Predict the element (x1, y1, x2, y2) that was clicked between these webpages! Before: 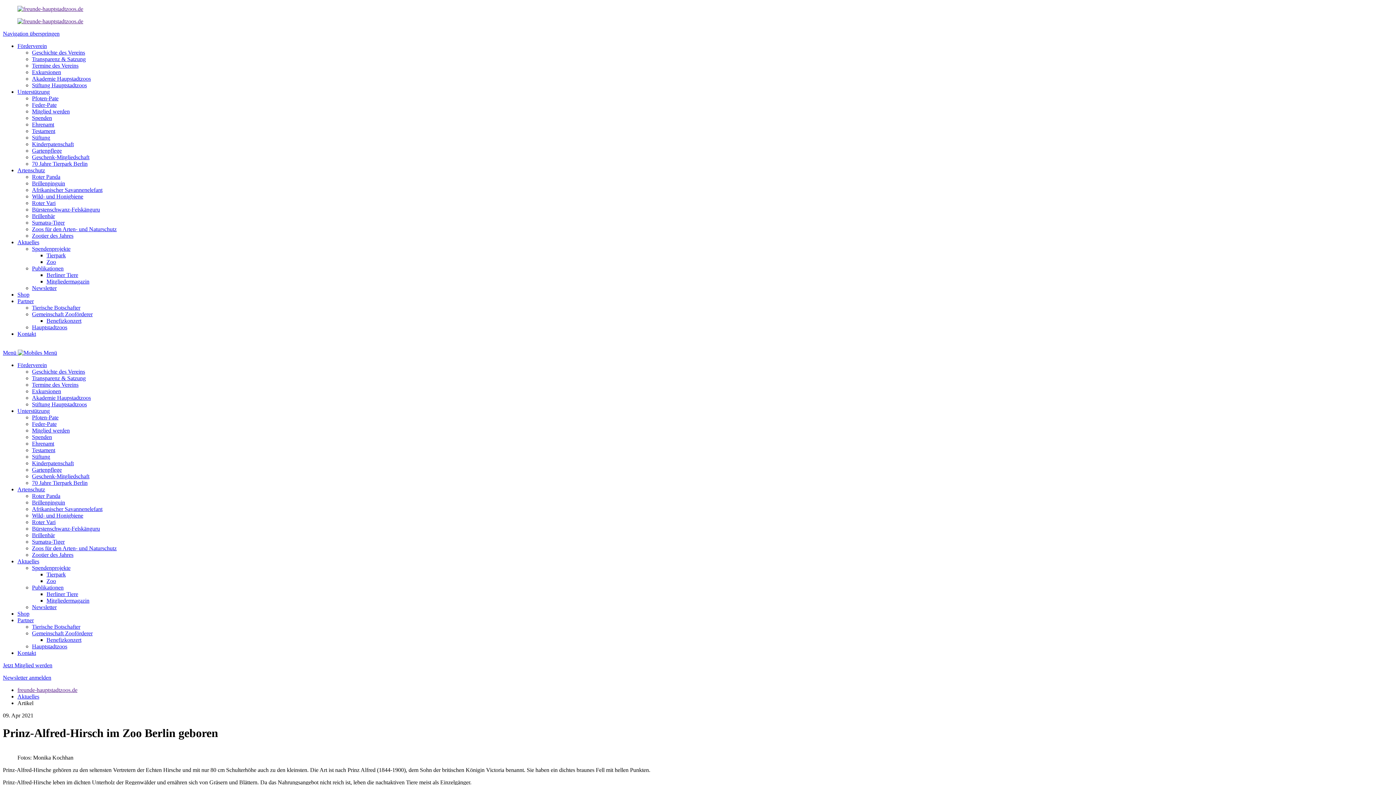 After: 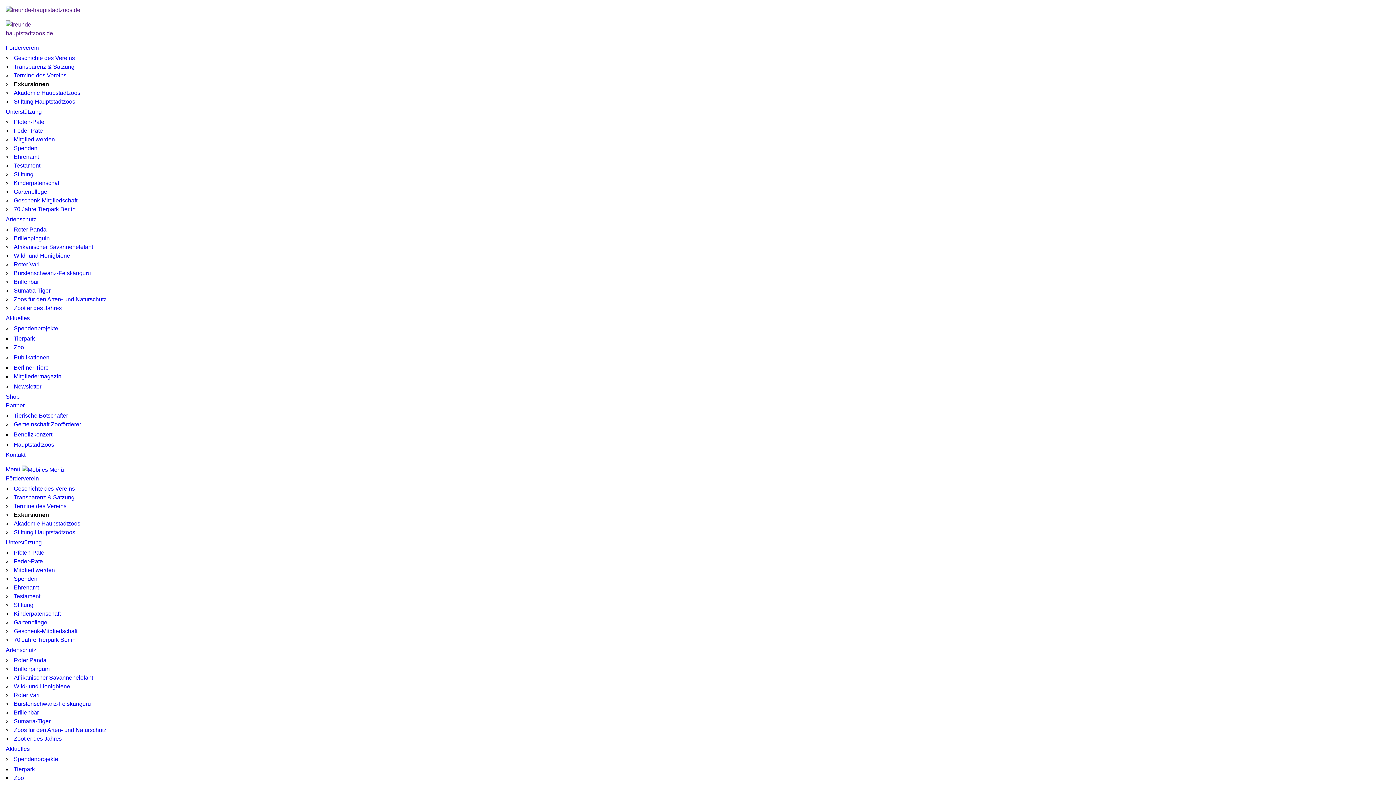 Action: bbox: (32, 69, 61, 75) label: Exkursionen